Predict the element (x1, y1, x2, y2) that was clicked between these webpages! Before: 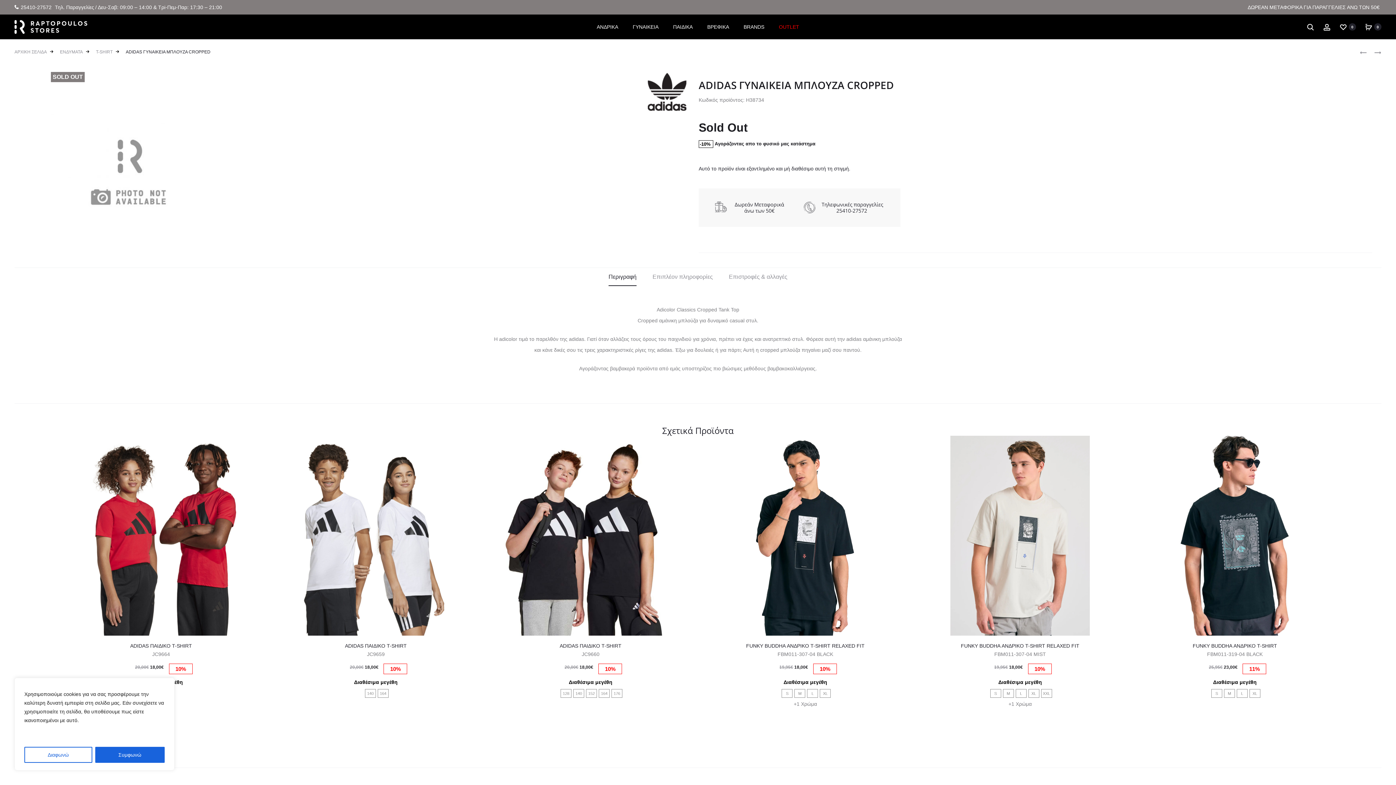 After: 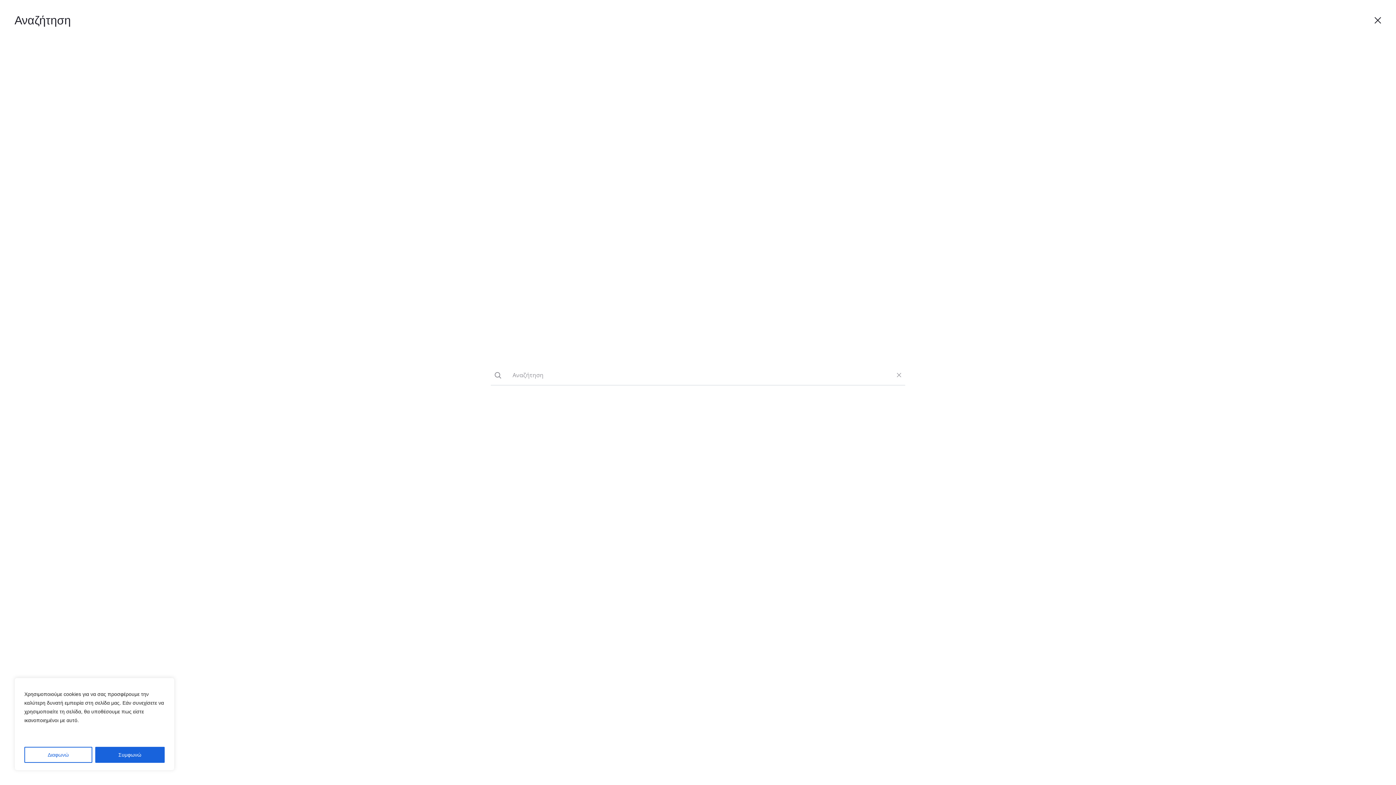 Action: label: Αναζήτηση bbox: (1307, 24, 1314, 29)